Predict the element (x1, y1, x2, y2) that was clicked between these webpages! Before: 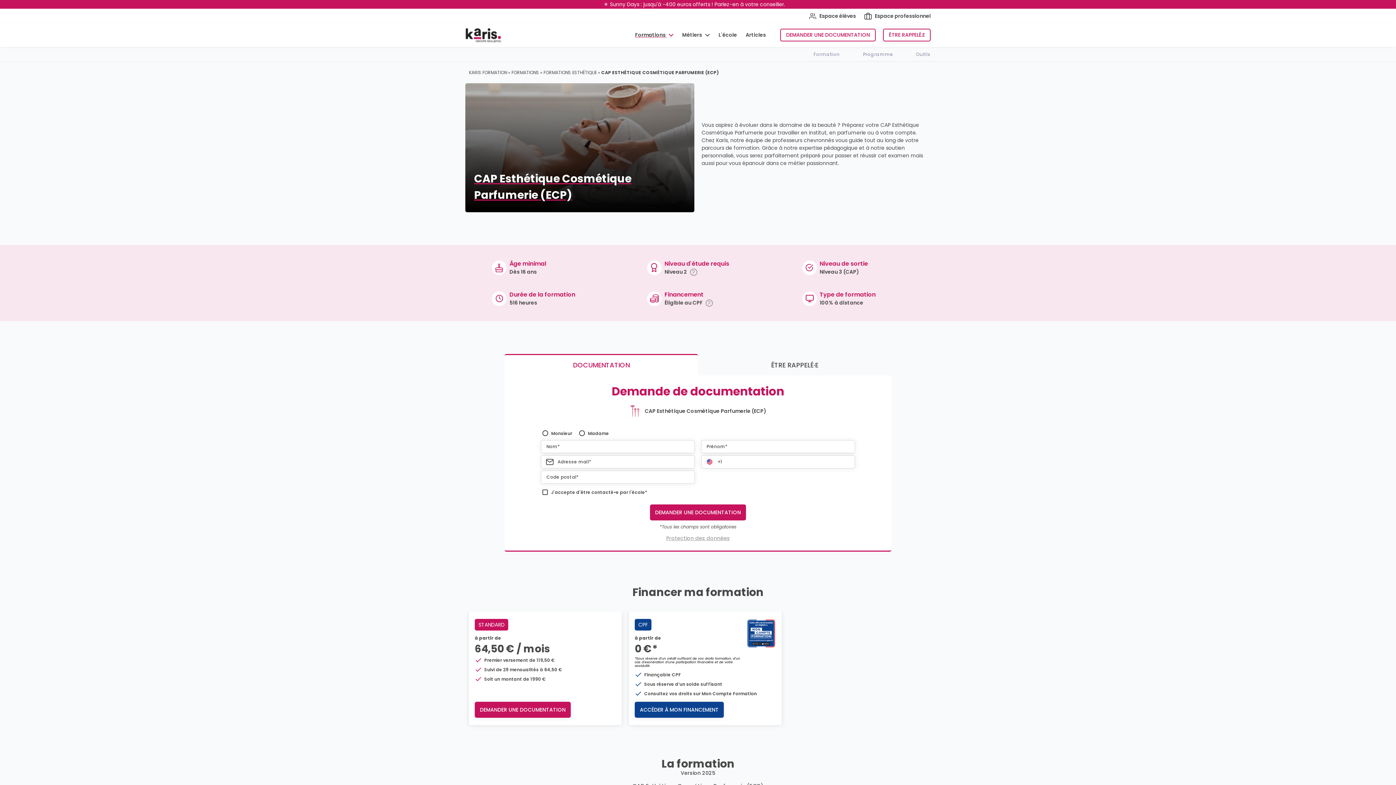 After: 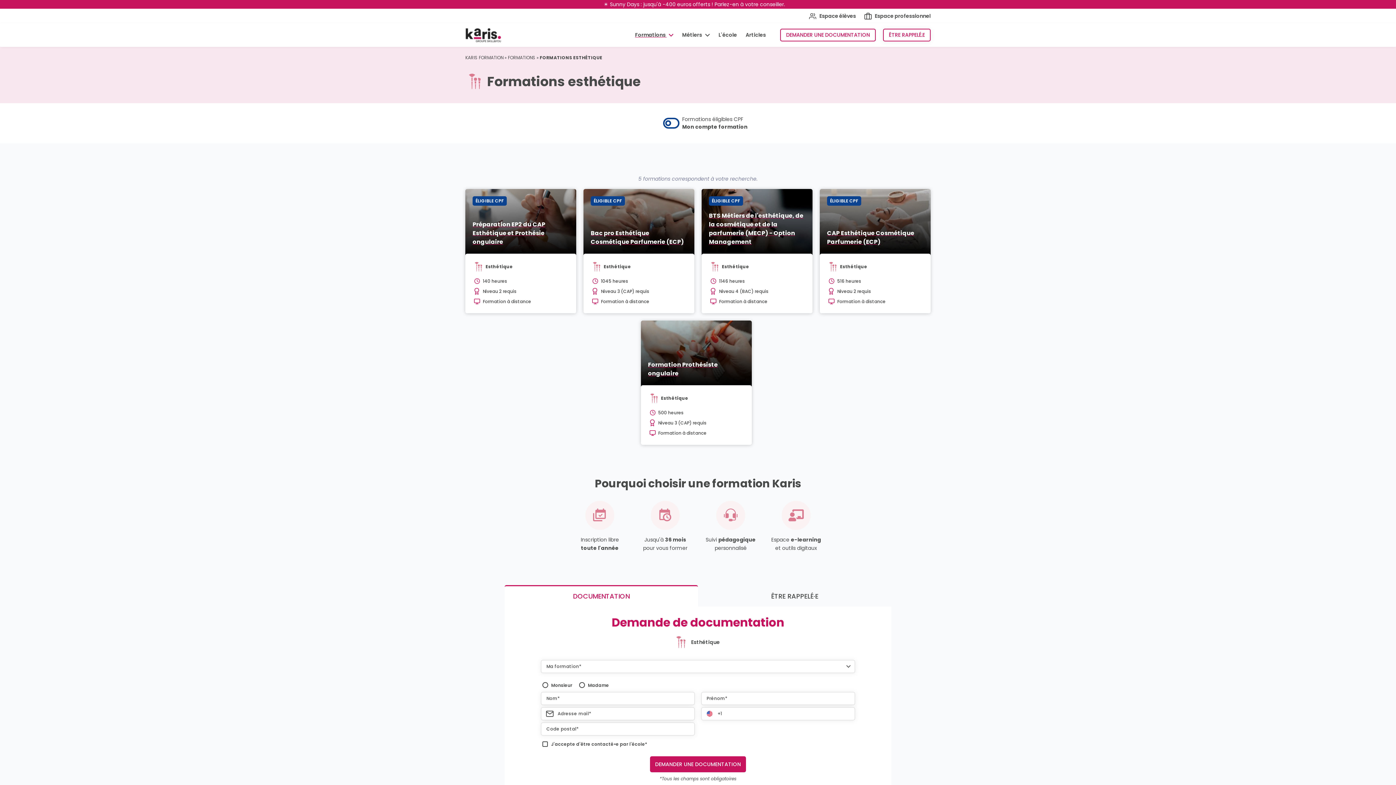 Action: label: FORMATIONS ESTHÉTIQUE bbox: (543, 69, 597, 75)